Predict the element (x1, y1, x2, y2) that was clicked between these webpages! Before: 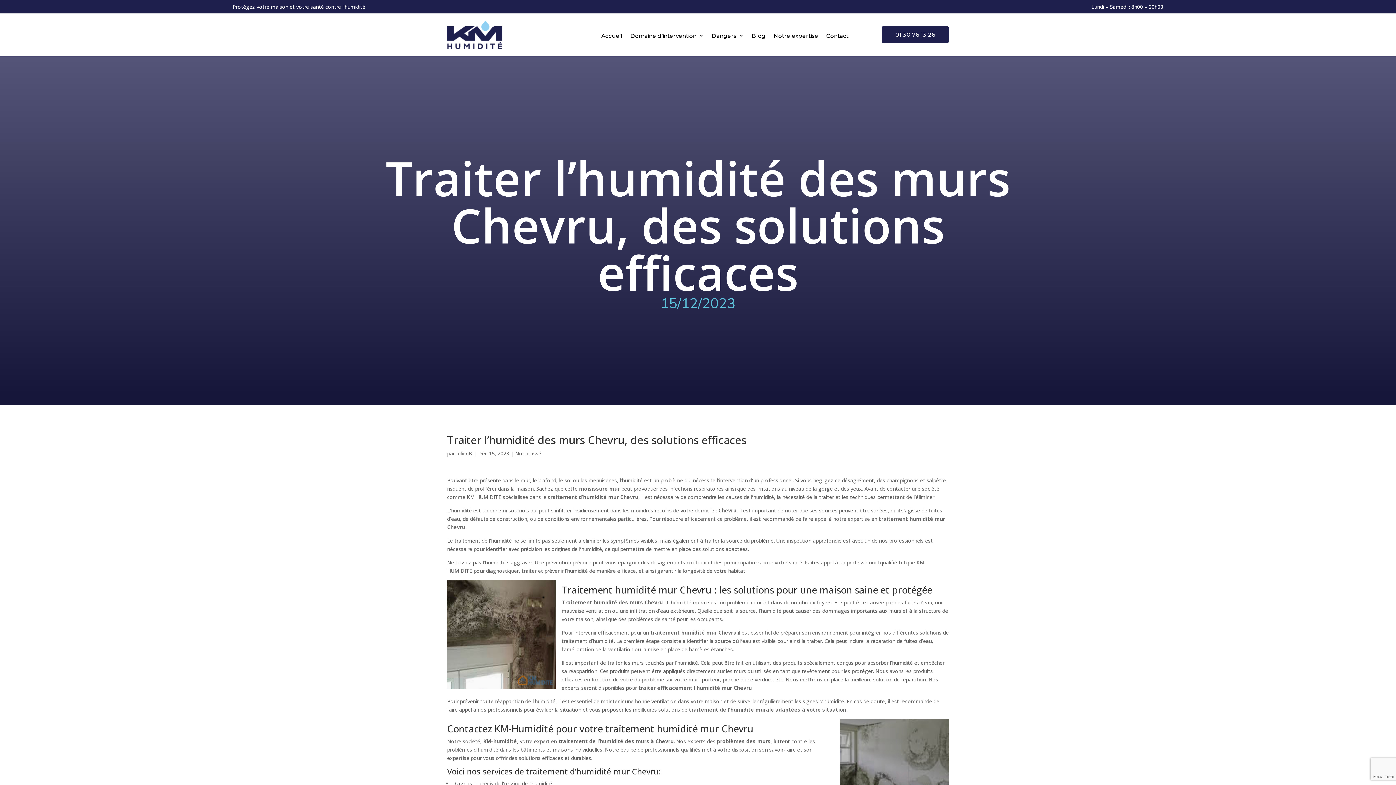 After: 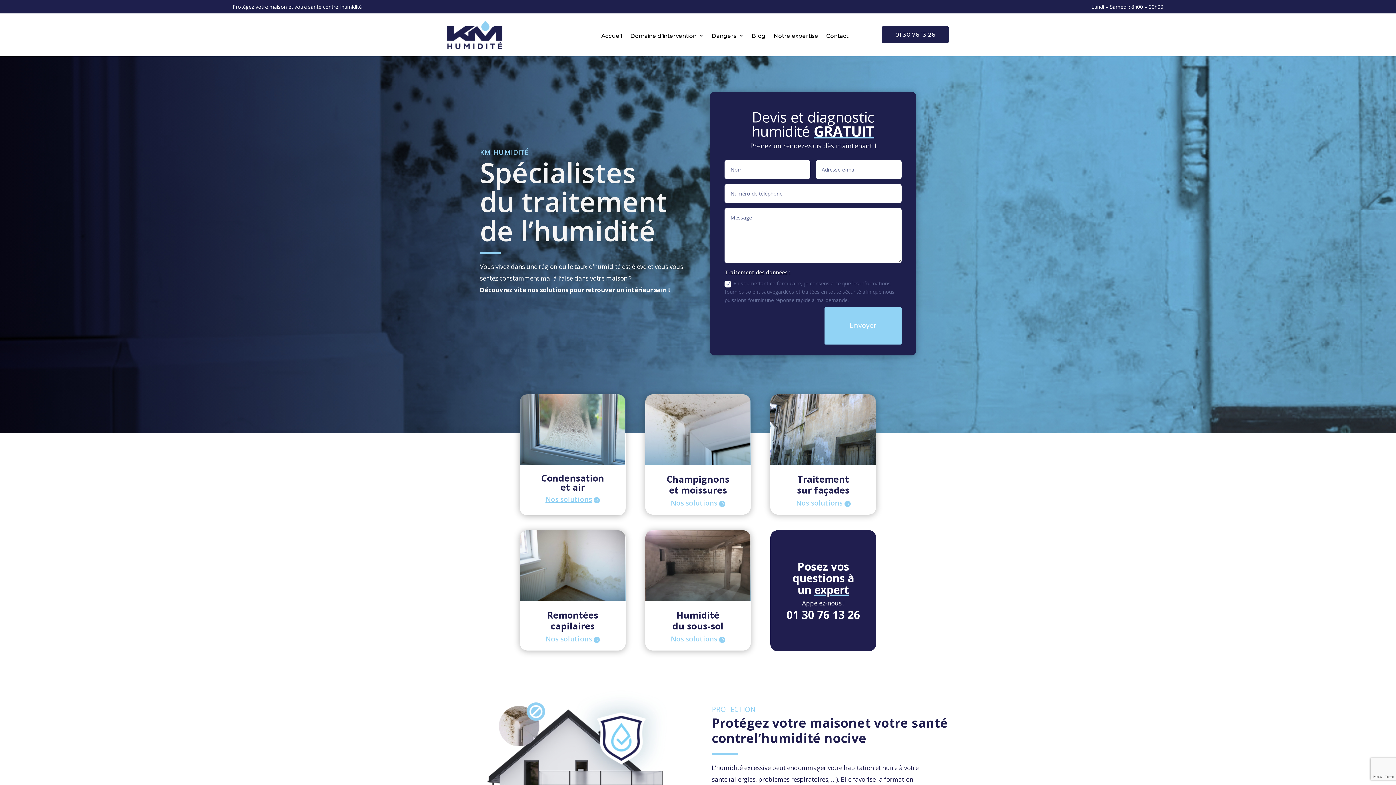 Action: bbox: (447, 43, 502, 50)